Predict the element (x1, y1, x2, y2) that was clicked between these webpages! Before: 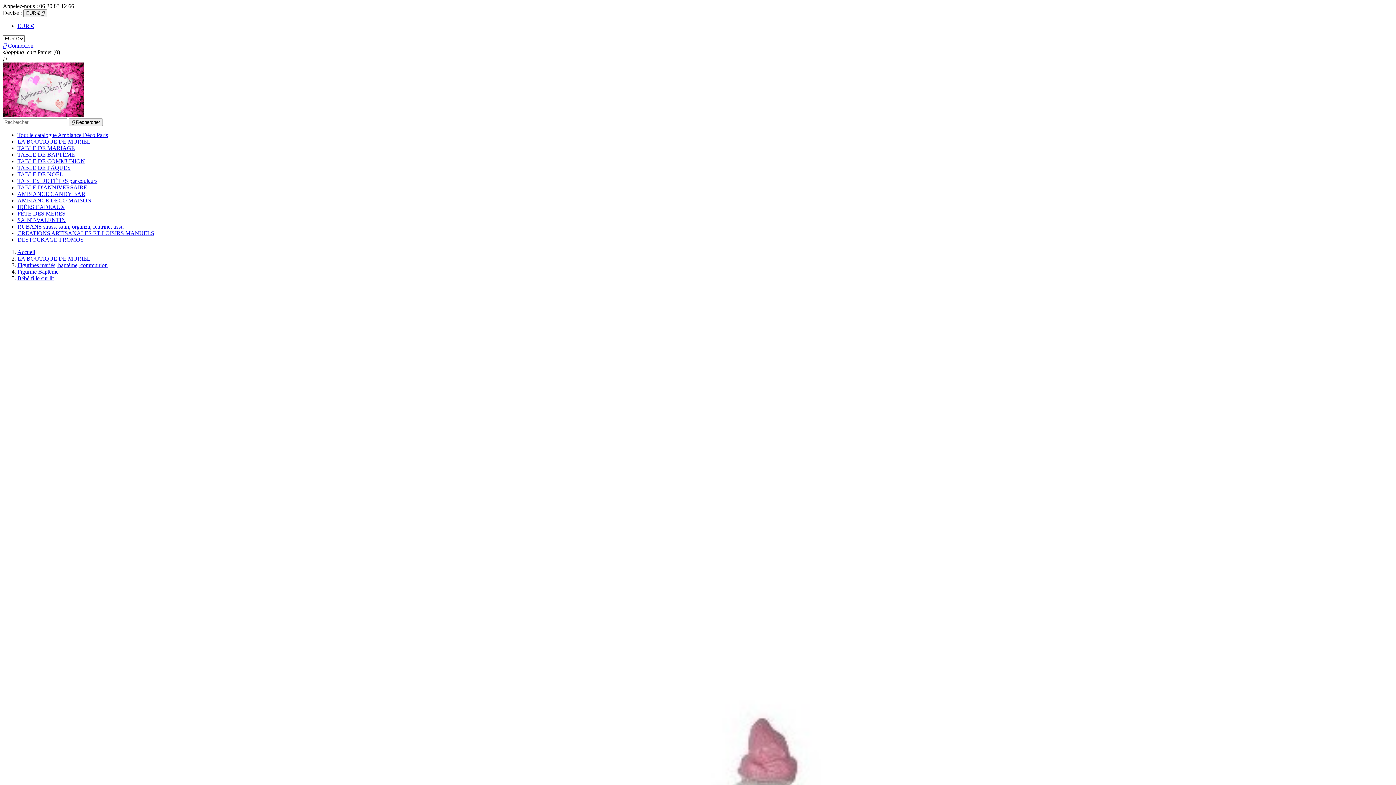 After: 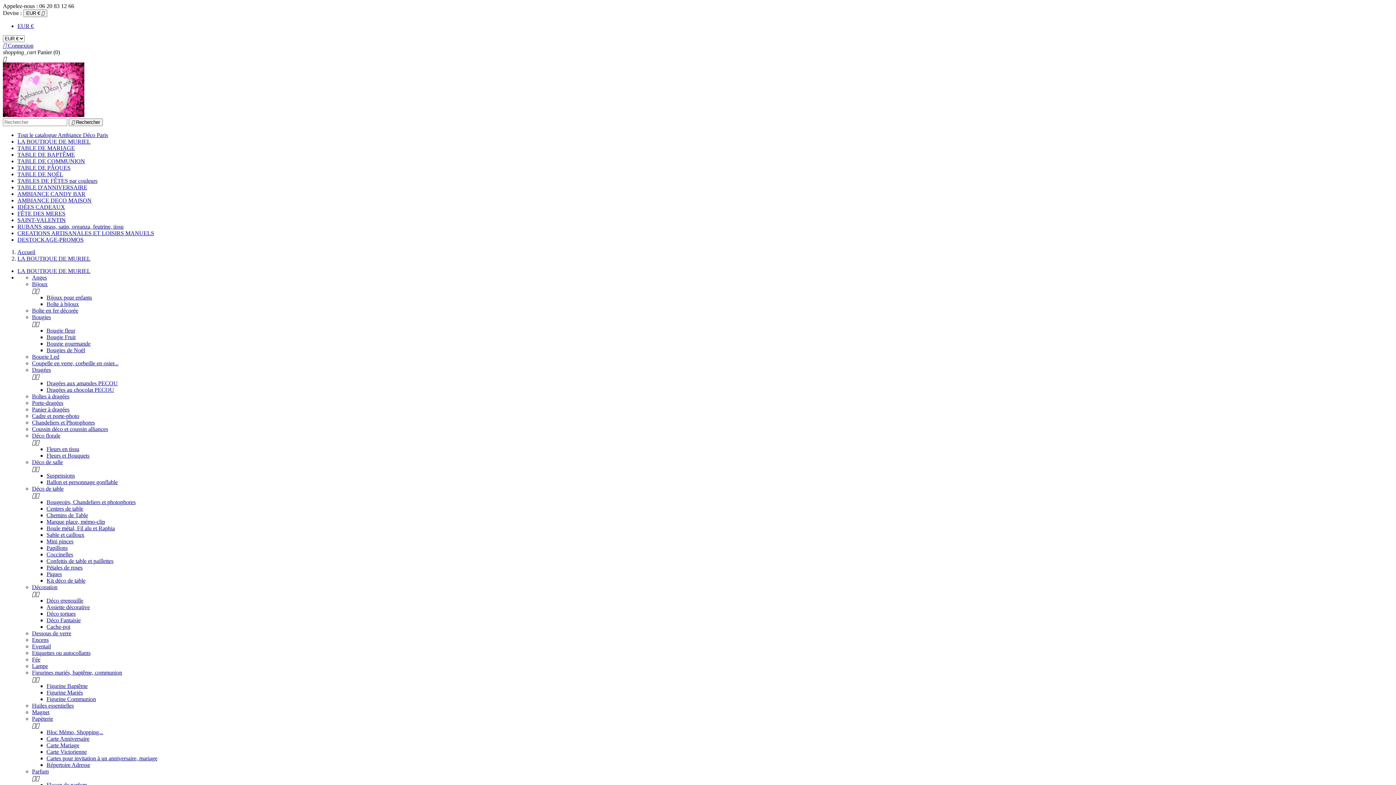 Action: label: LA BOUTIQUE DE MURIEL bbox: (17, 138, 90, 144)